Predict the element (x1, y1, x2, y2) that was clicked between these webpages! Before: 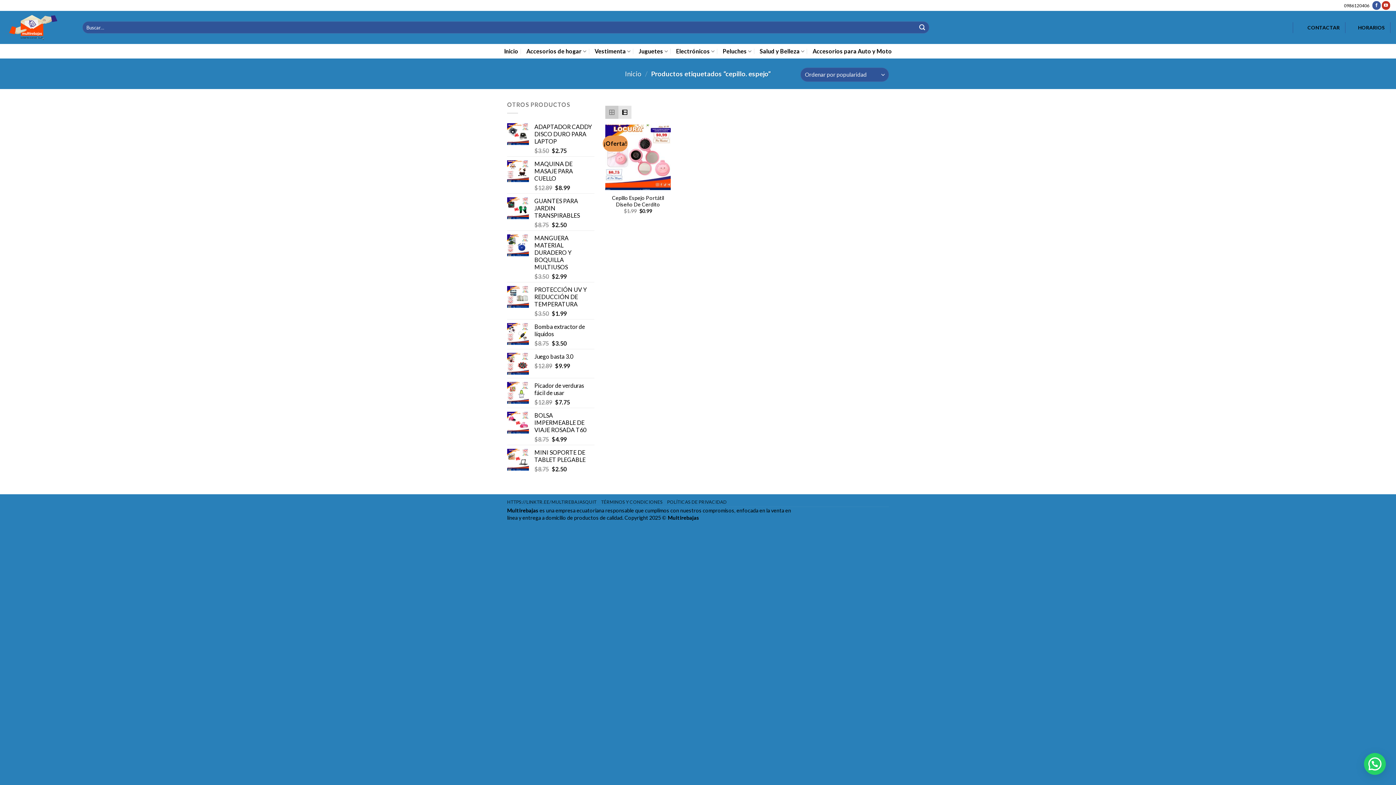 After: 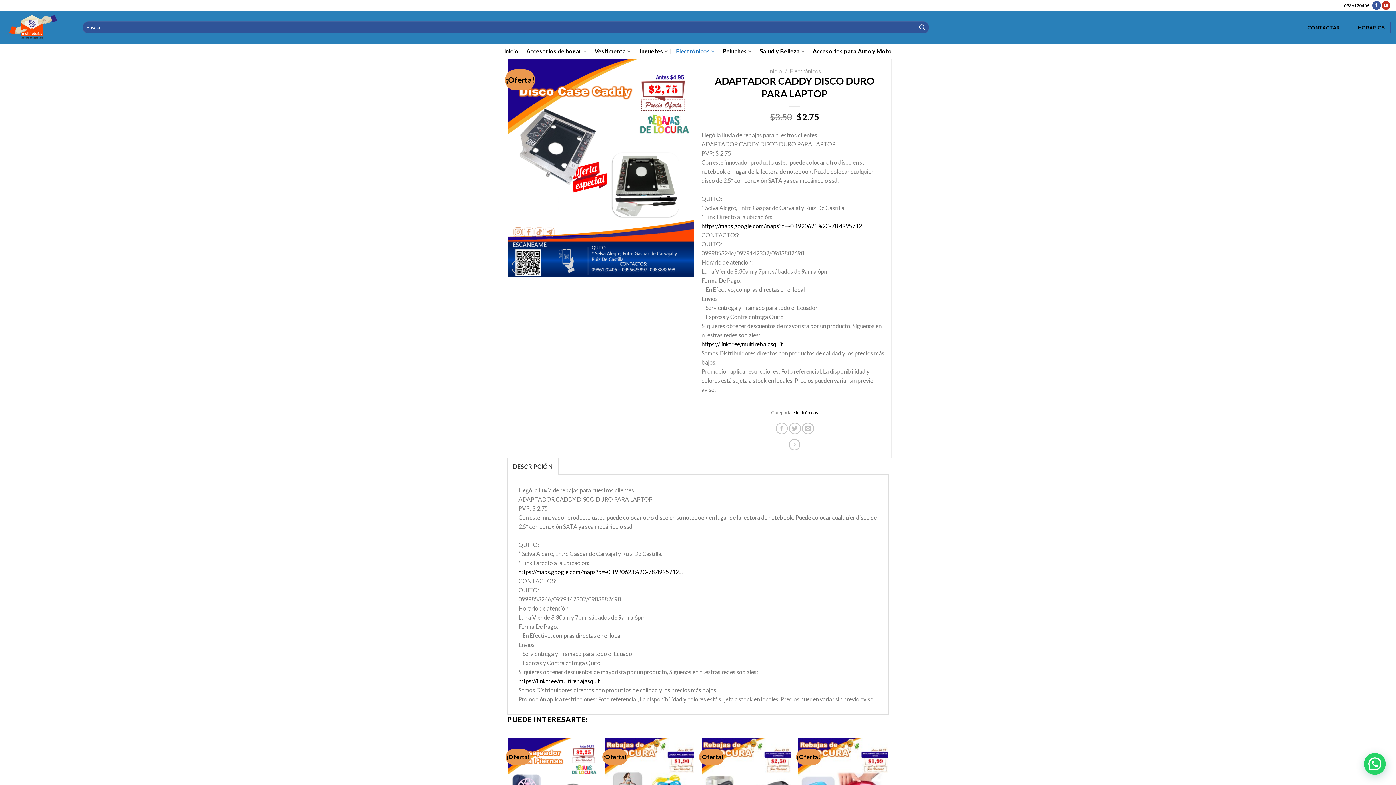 Action: label: ADAPTADOR CADDY DISCO DURO PARA LAPTOP bbox: (534, 123, 594, 145)